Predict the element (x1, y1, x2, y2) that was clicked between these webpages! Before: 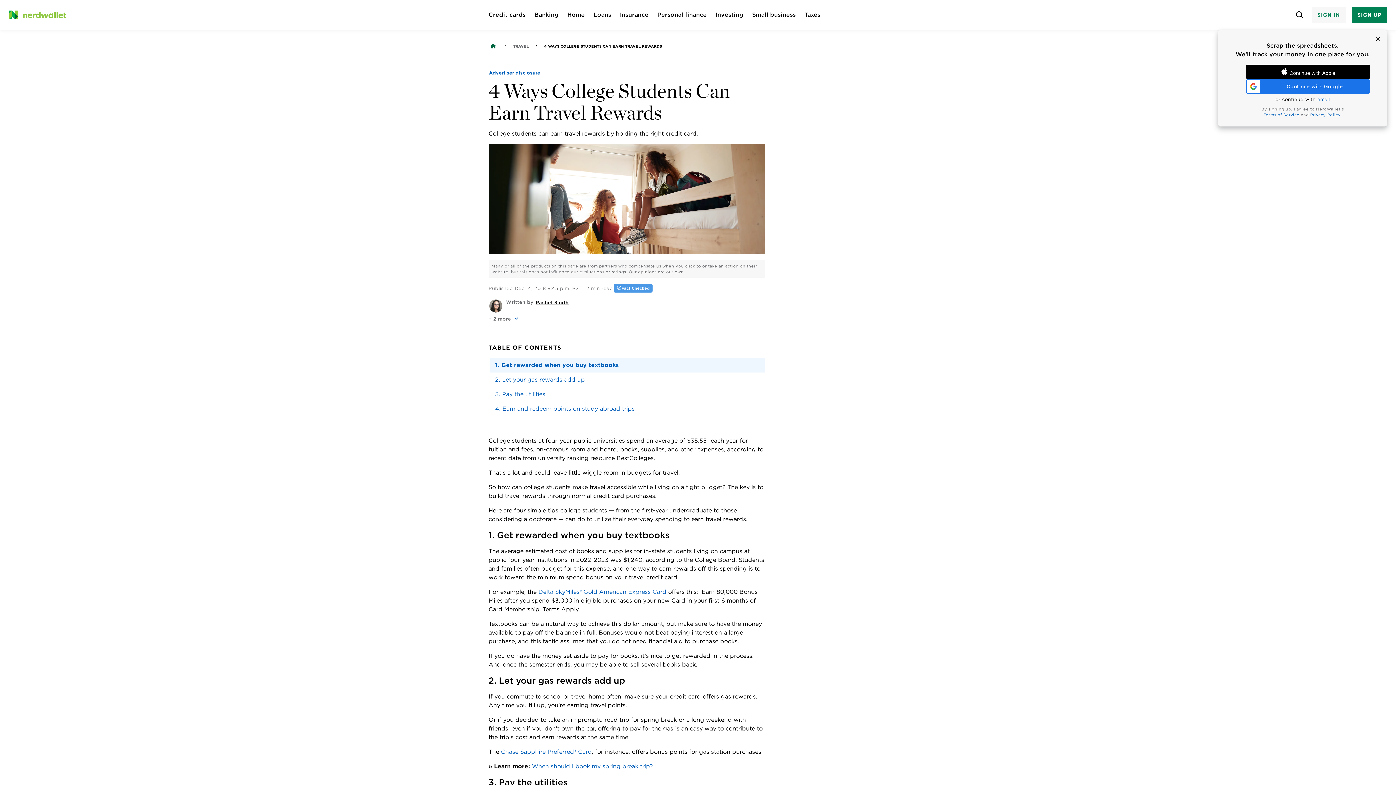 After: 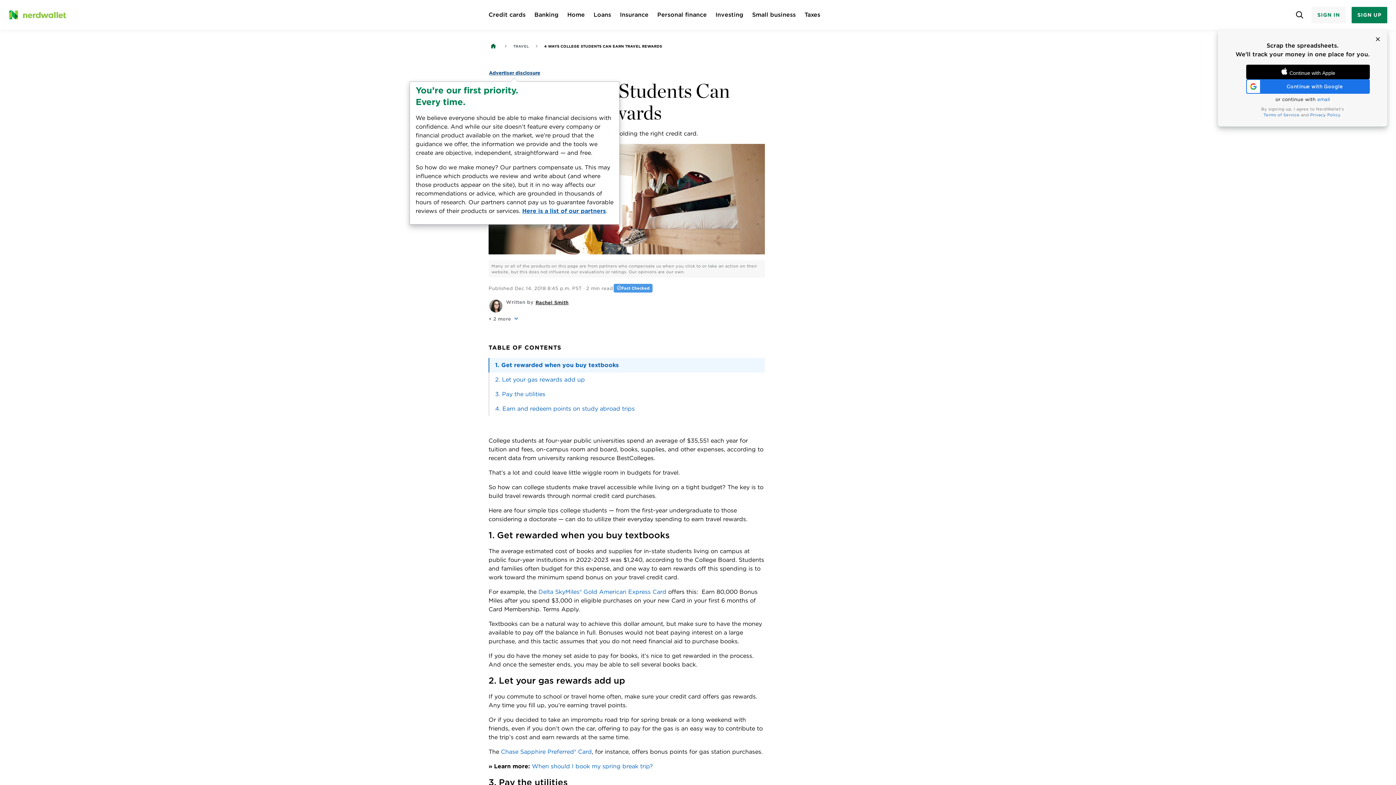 Action: bbox: (488, 69, 540, 77) label: Advertiser disclosure